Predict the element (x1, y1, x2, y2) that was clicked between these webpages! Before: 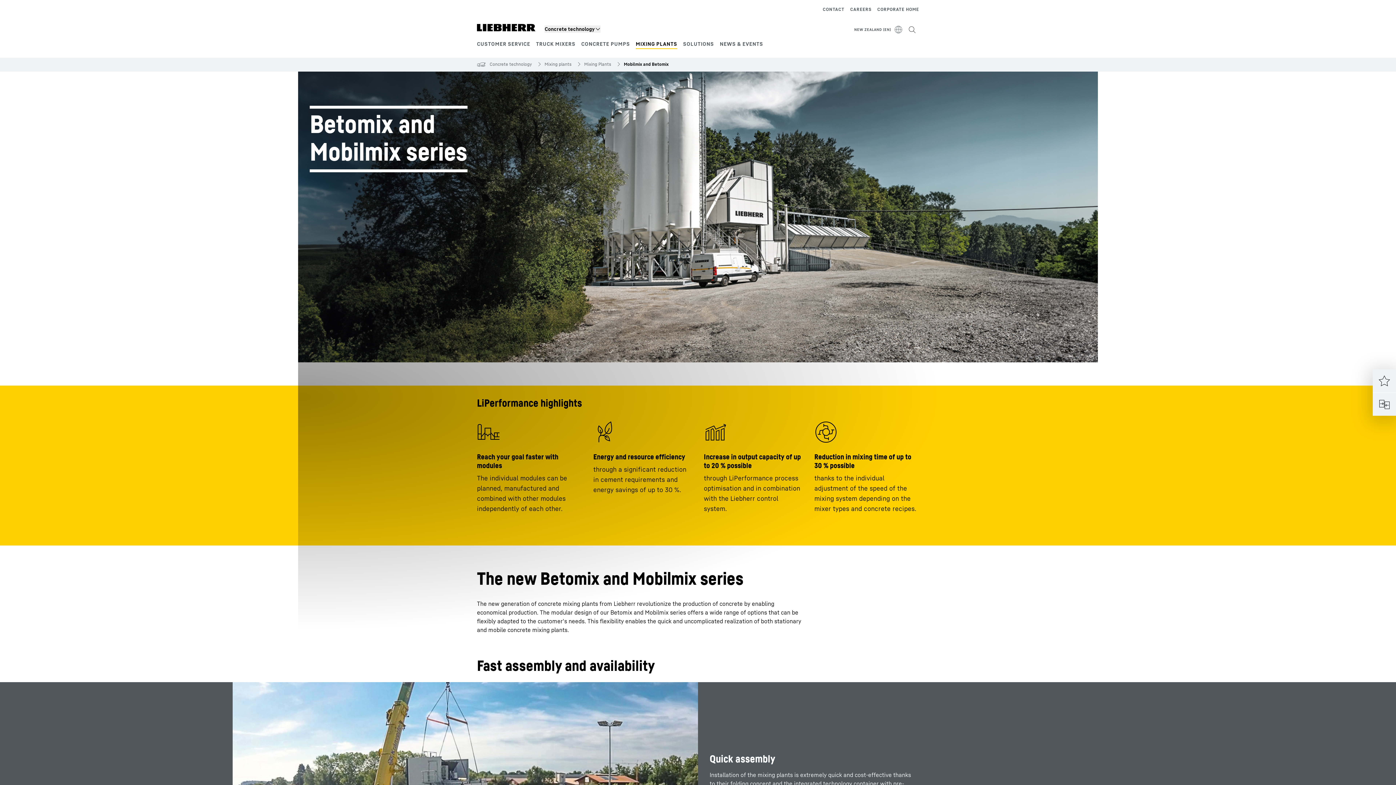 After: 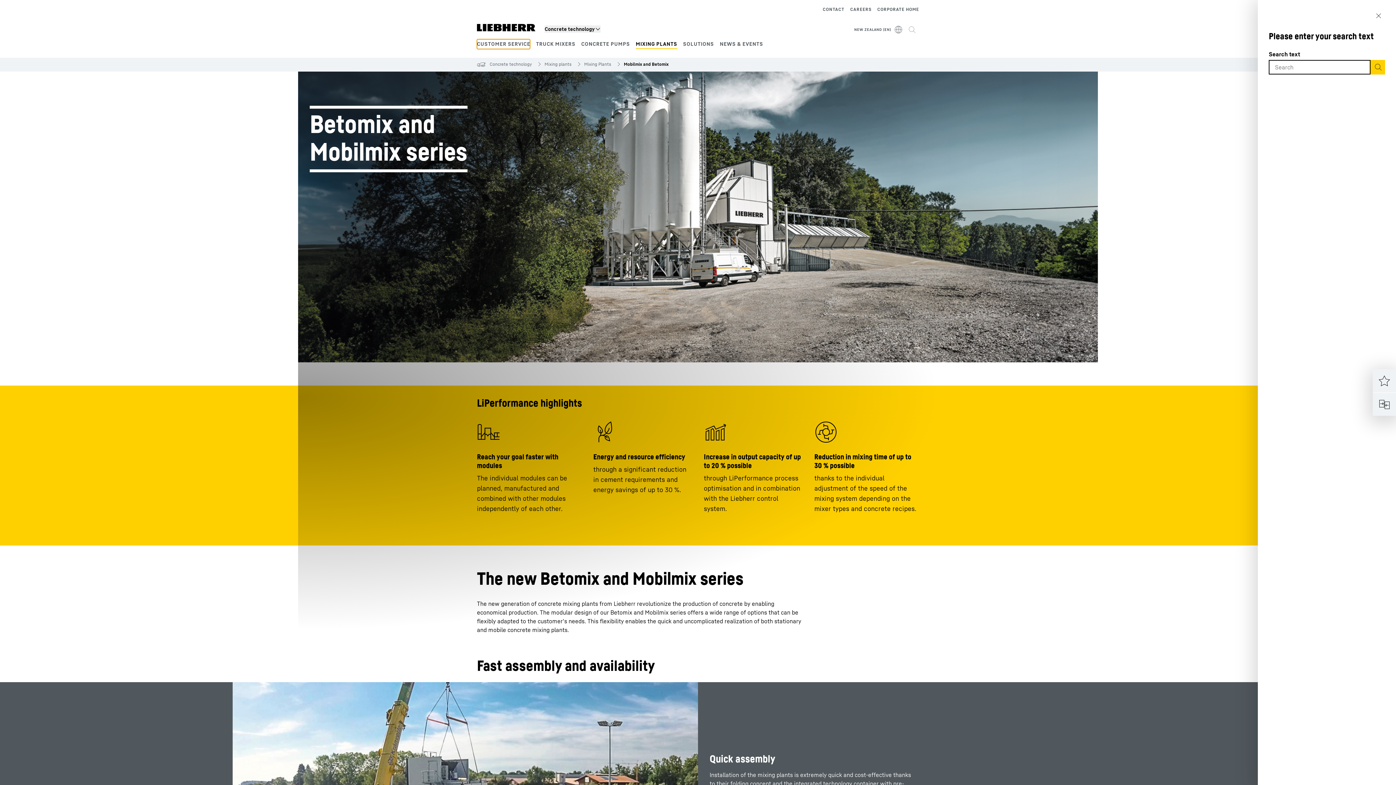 Action: bbox: (904, 22, 919, 37)